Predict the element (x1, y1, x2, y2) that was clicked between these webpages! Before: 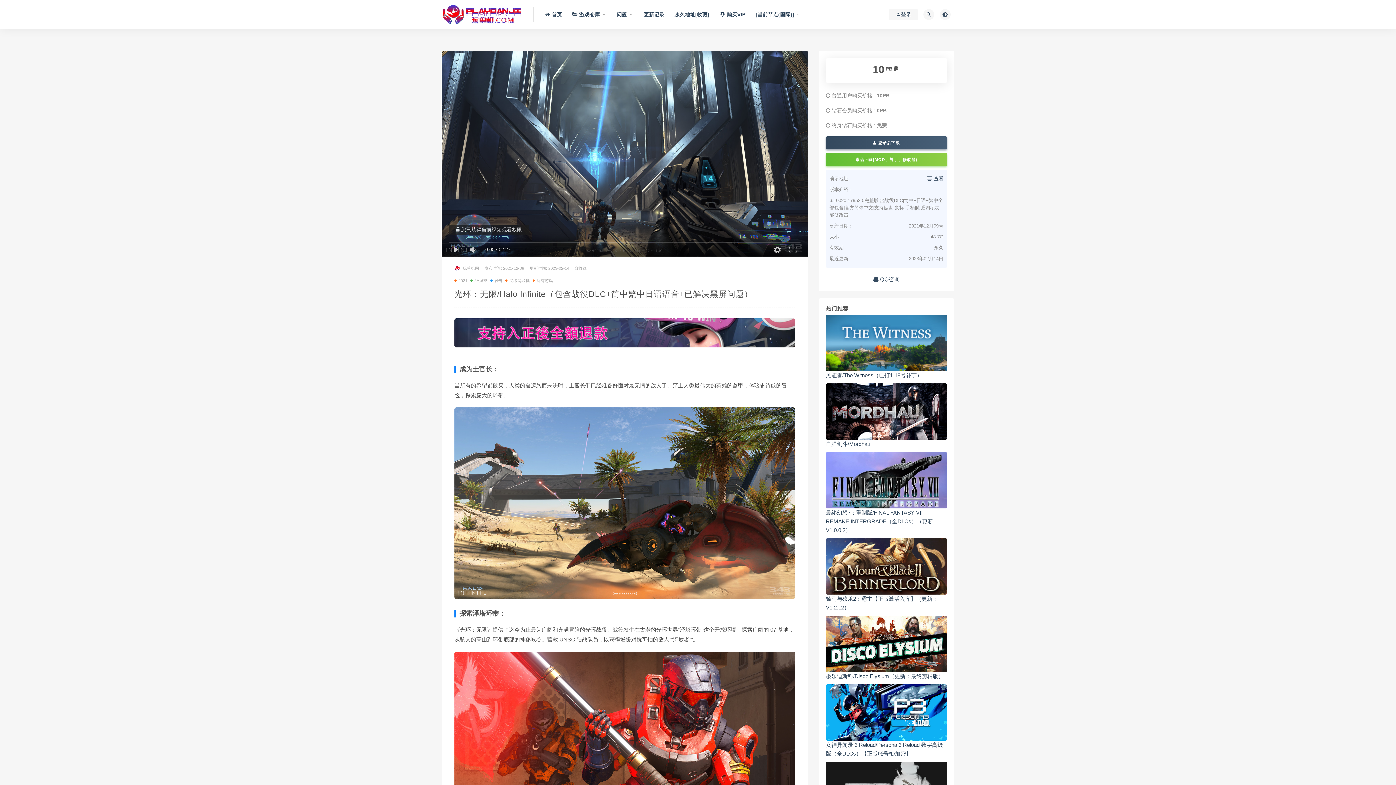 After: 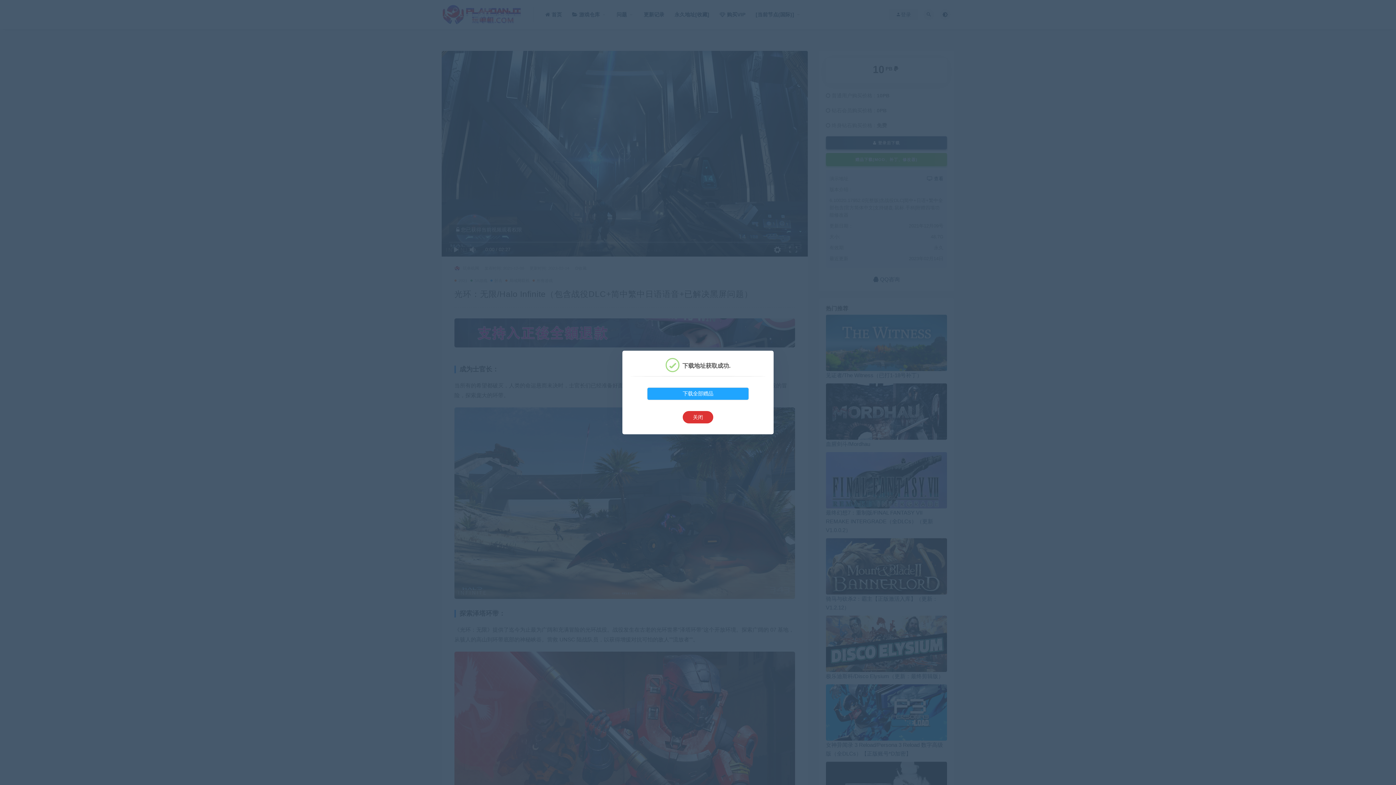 Action: label: 赠品下载(MOD、补丁、修改器) bbox: (826, 153, 947, 166)